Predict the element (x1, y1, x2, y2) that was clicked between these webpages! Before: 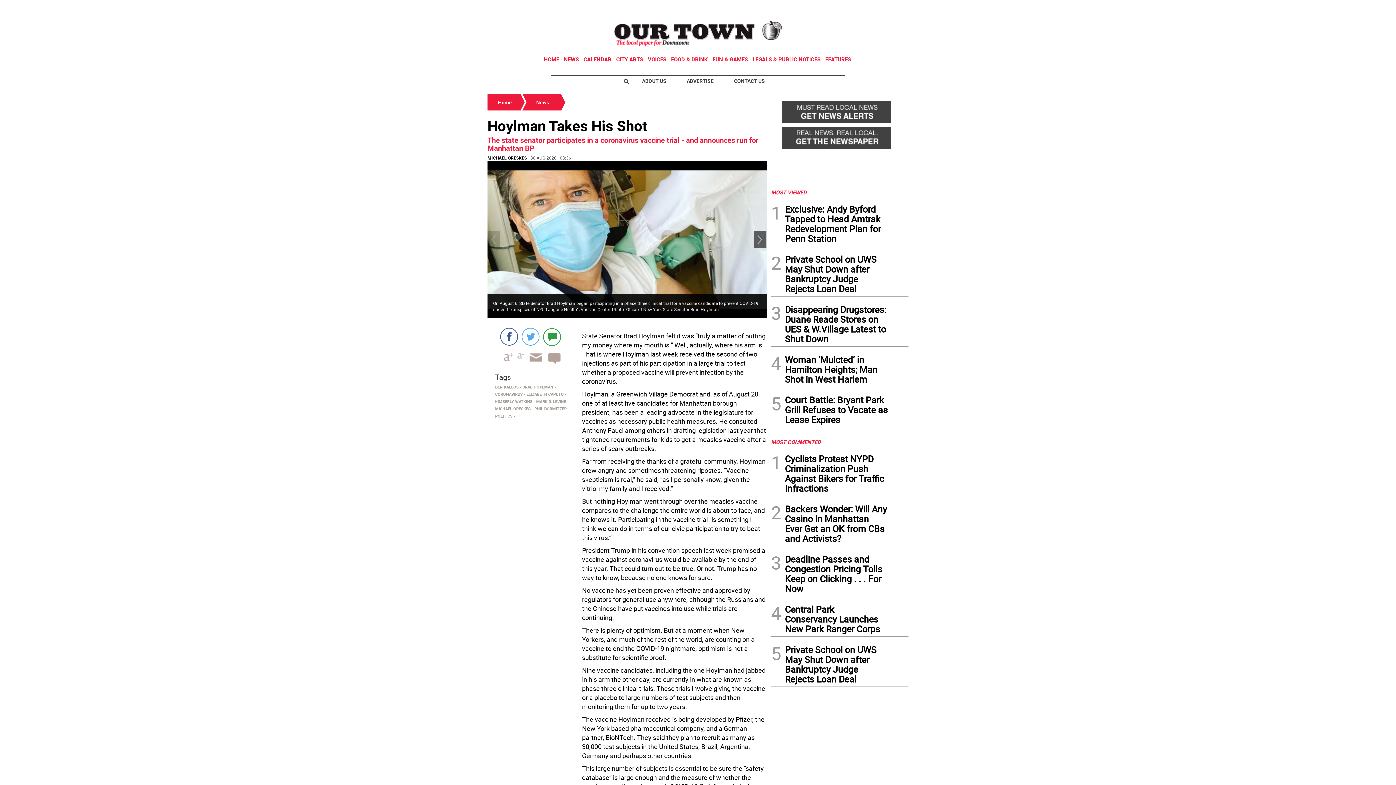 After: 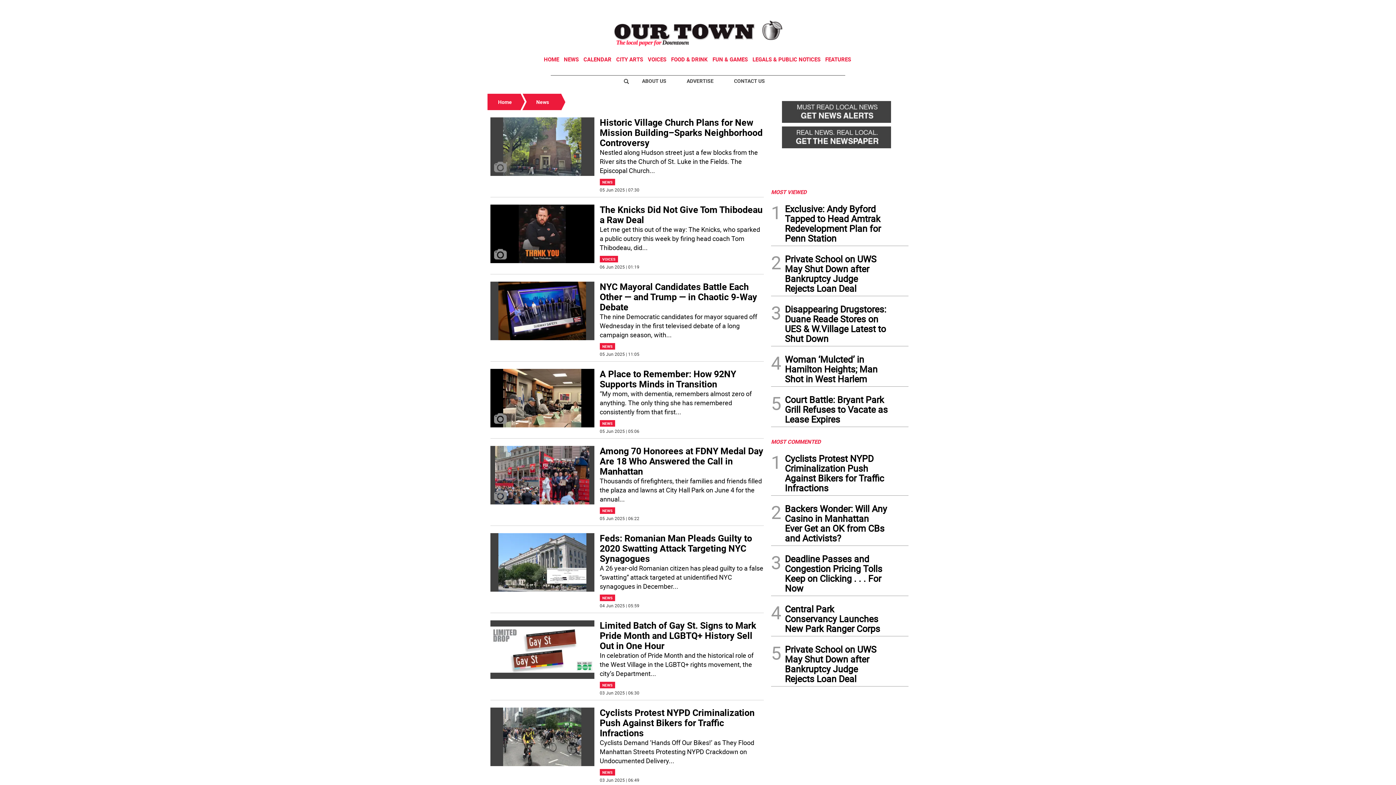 Action: bbox: (564, 55, 578, 62) label: NEWS